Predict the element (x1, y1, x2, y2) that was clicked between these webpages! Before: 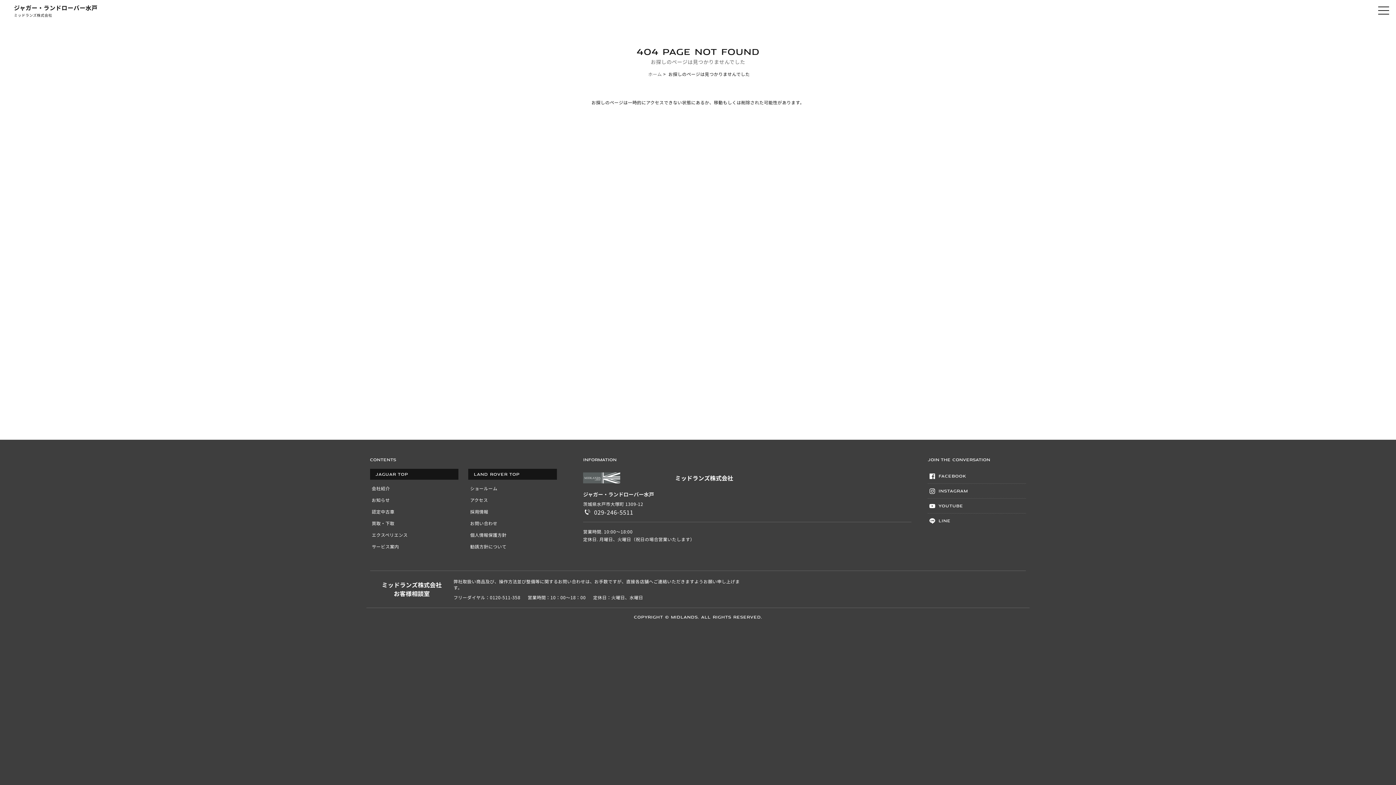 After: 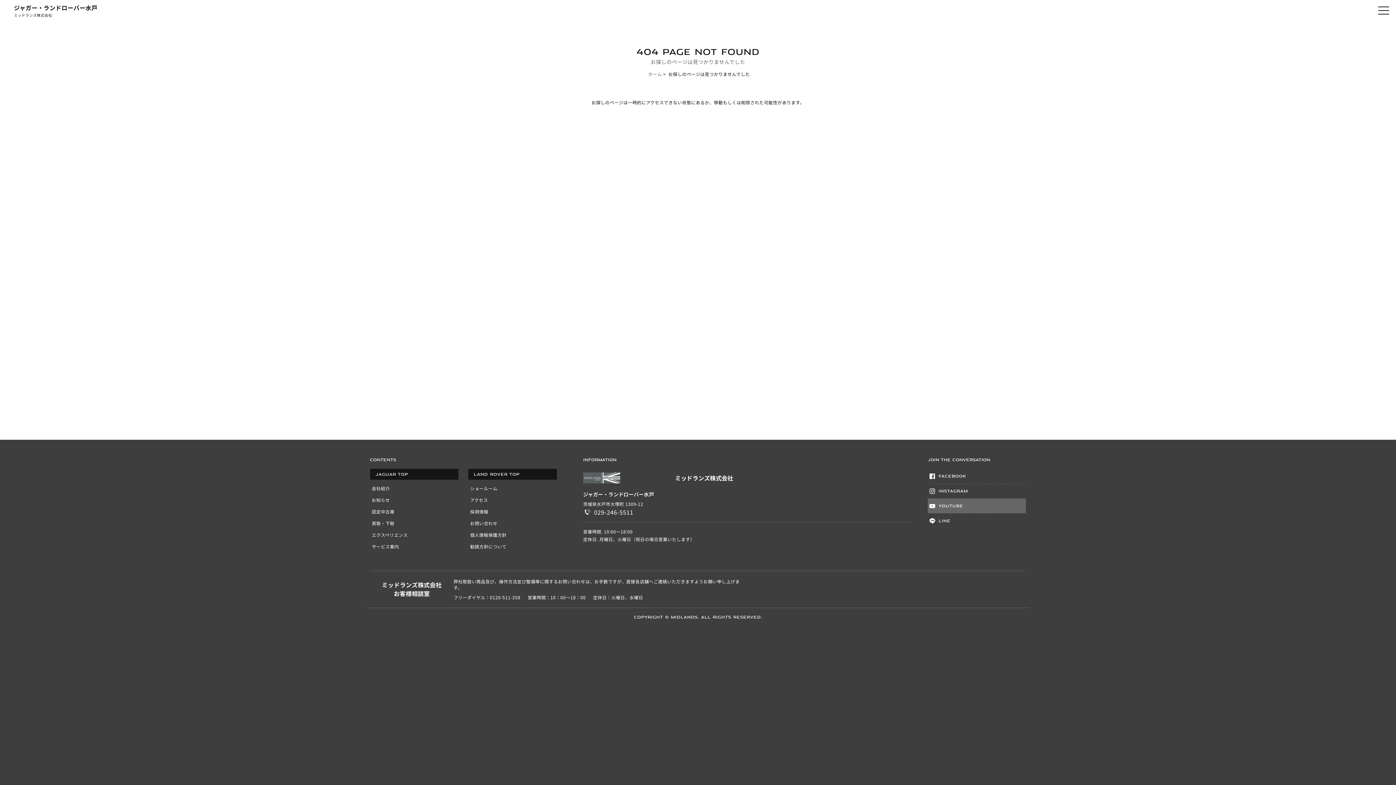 Action: label: Youtube bbox: (927, 498, 1026, 513)